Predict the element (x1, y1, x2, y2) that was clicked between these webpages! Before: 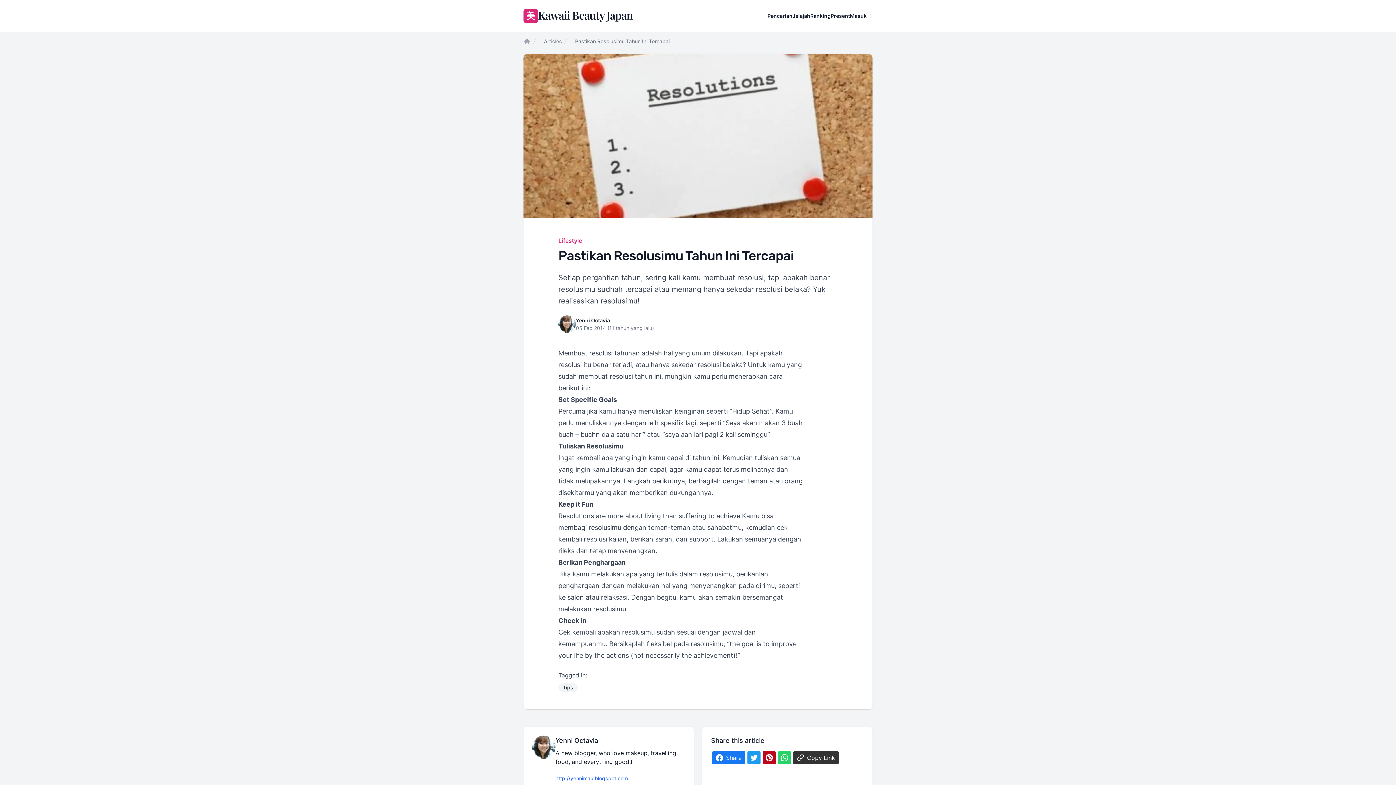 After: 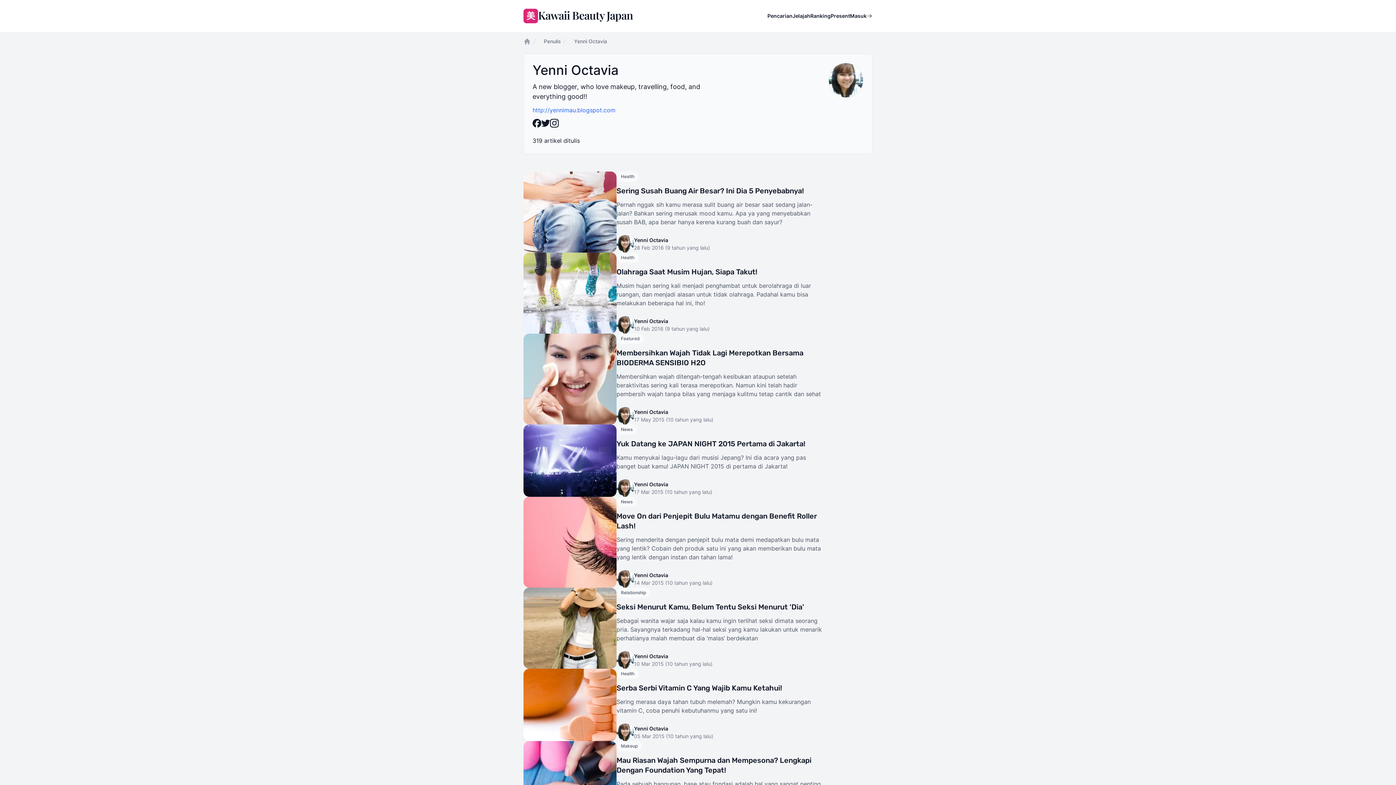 Action: bbox: (576, 317, 610, 323) label: Yenni Octavia